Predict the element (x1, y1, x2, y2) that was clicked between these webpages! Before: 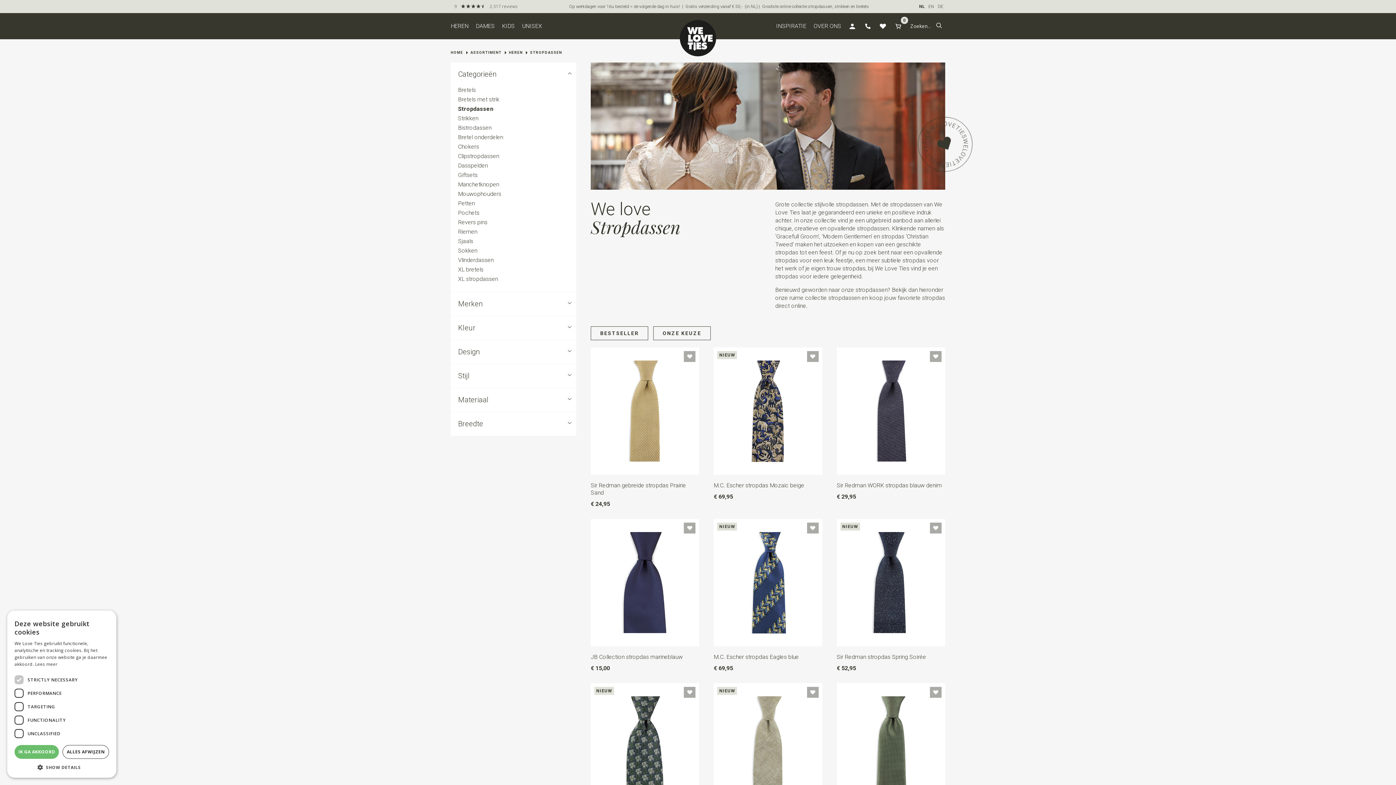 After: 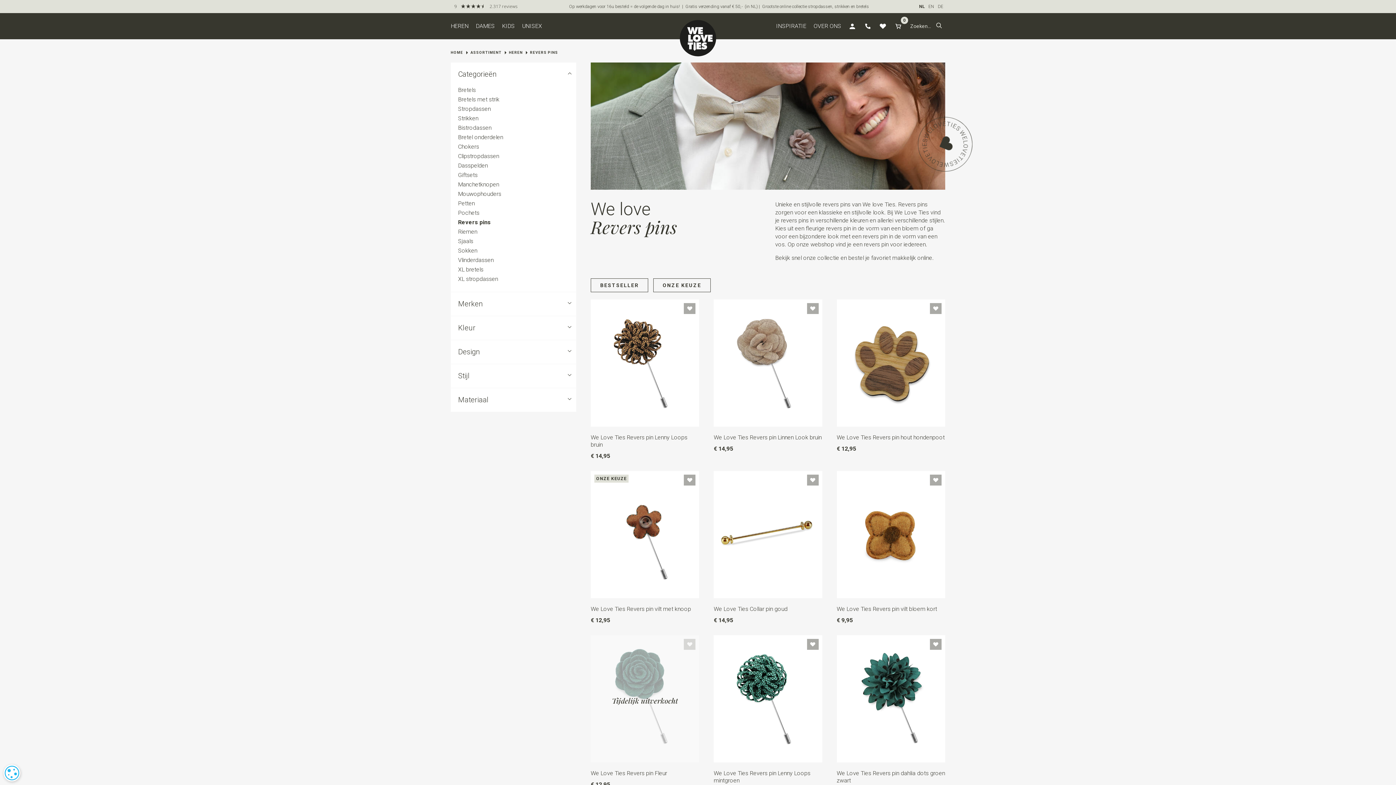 Action: label: Revers pins bbox: (458, 218, 487, 225)